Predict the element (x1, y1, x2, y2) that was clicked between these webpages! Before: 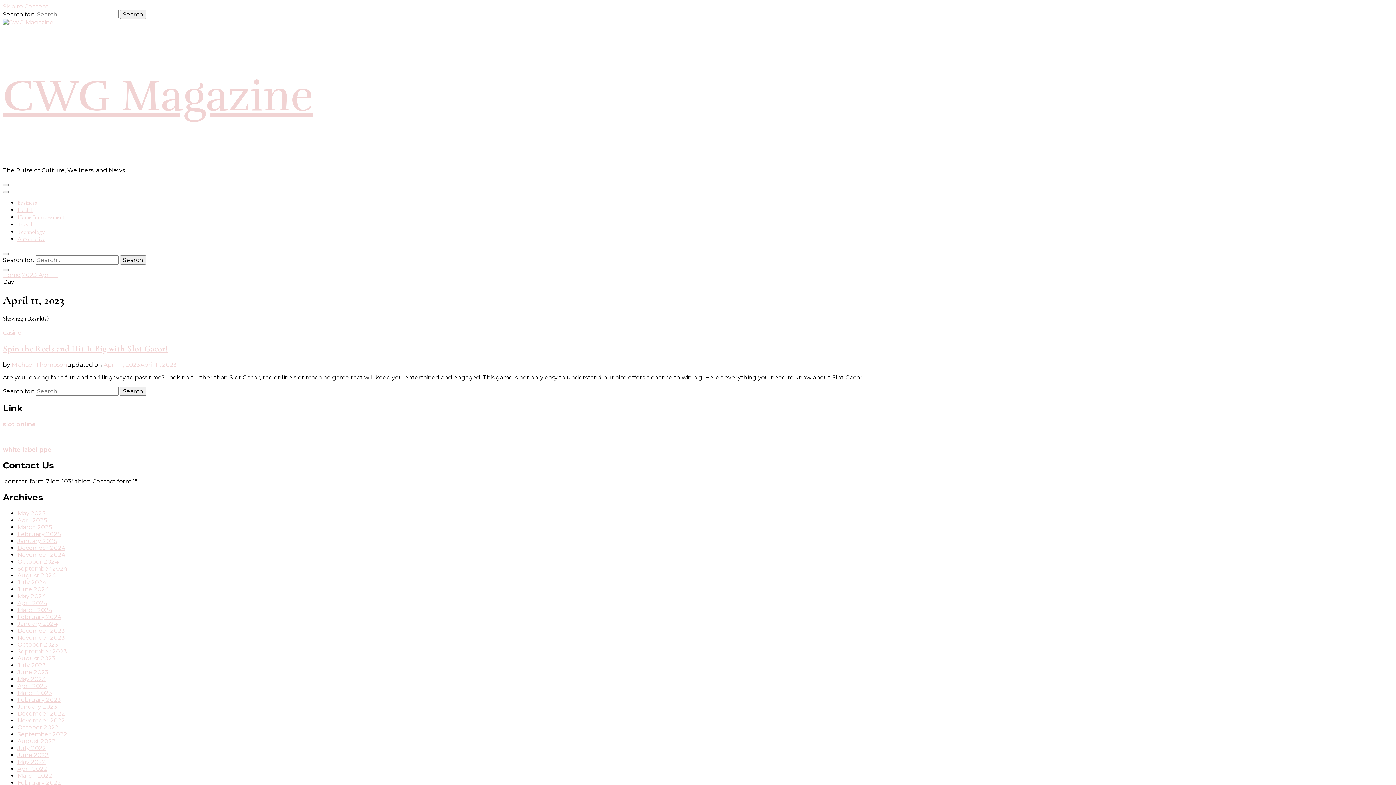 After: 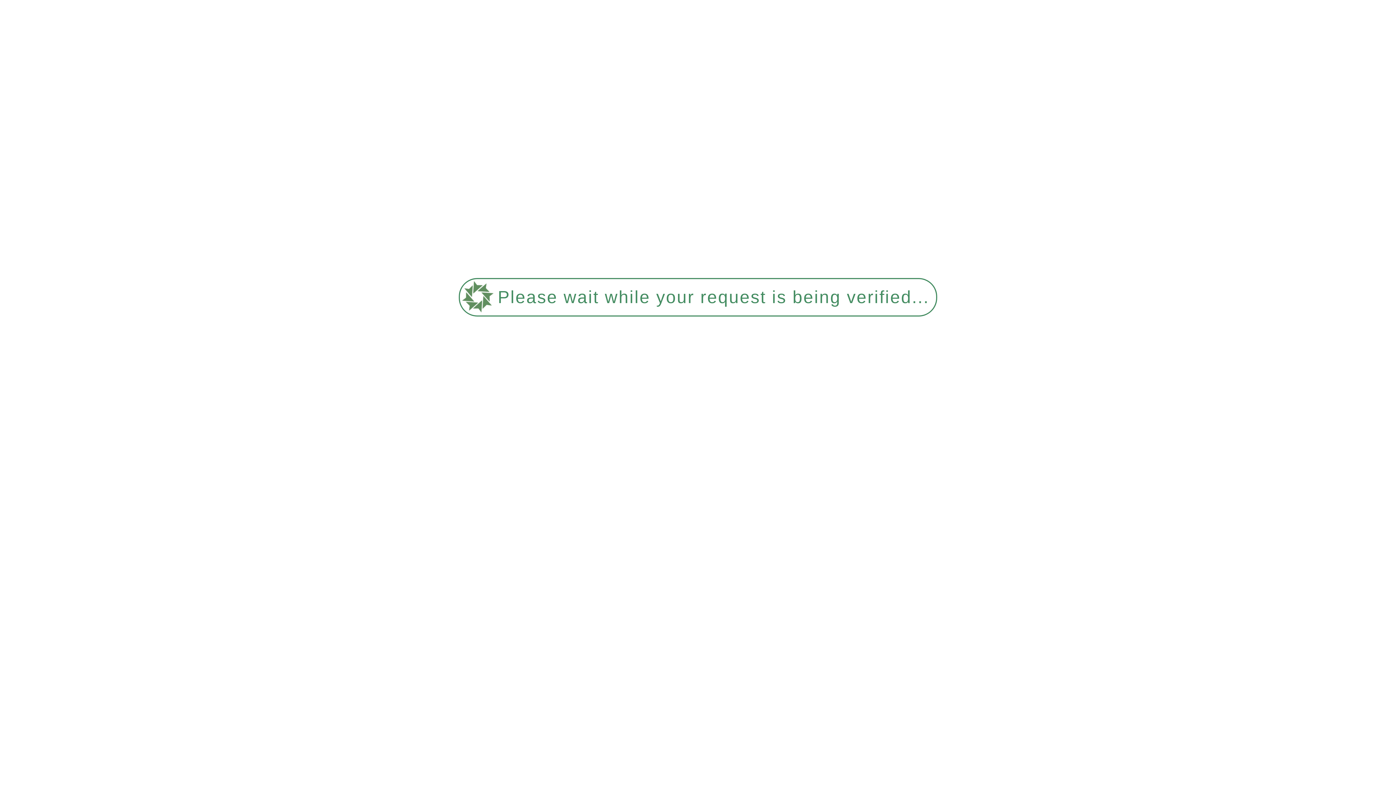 Action: bbox: (17, 758, 45, 765) label: May 2022